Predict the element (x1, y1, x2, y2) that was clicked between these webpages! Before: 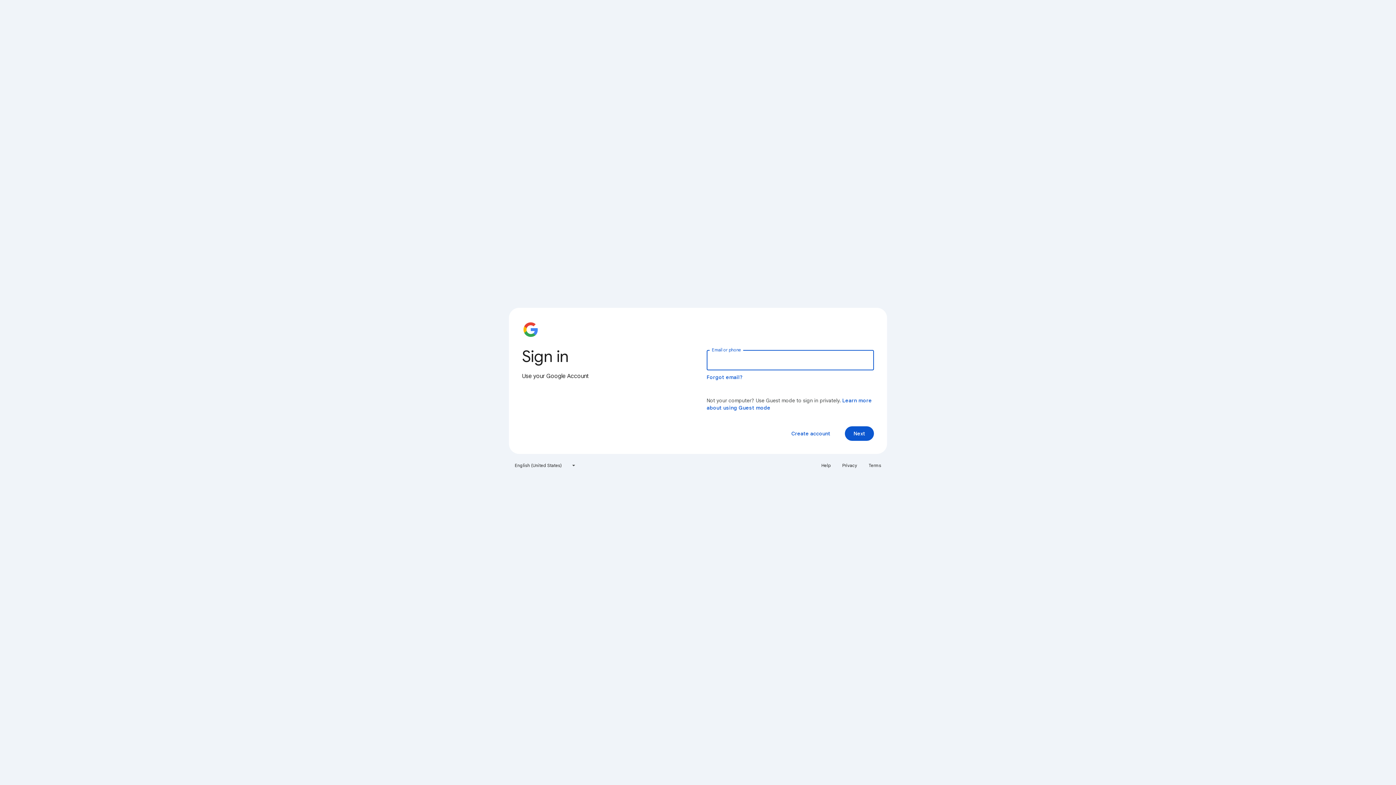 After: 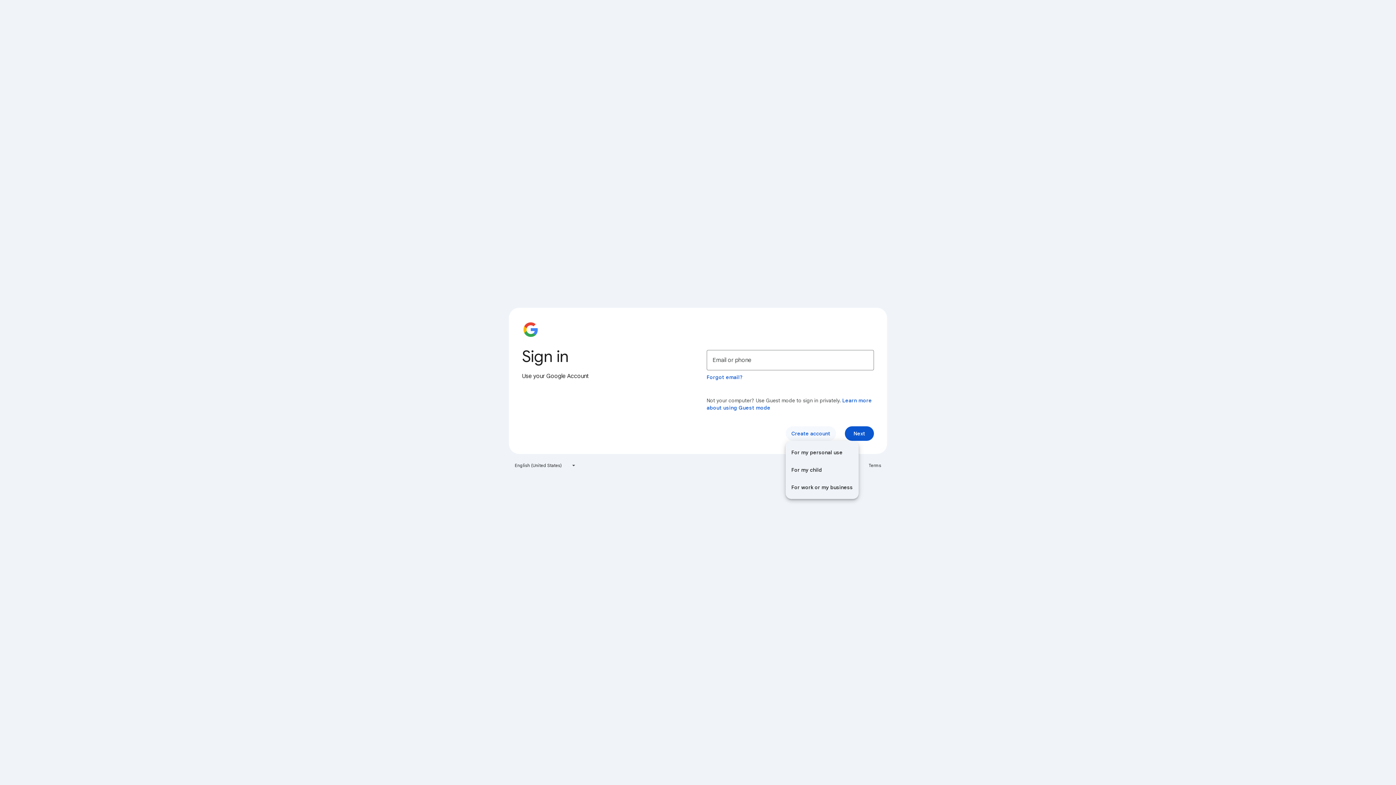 Action: bbox: (785, 426, 836, 441) label: Create account